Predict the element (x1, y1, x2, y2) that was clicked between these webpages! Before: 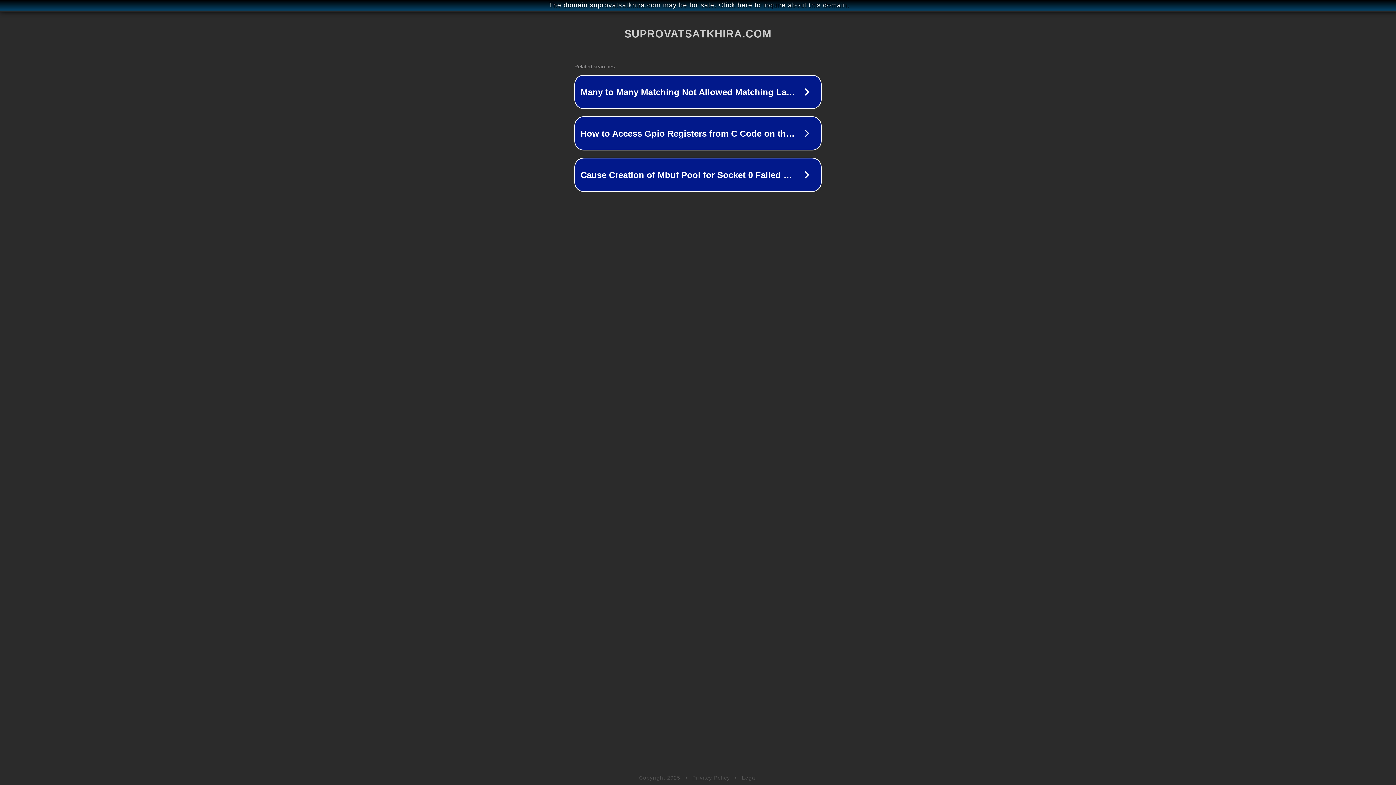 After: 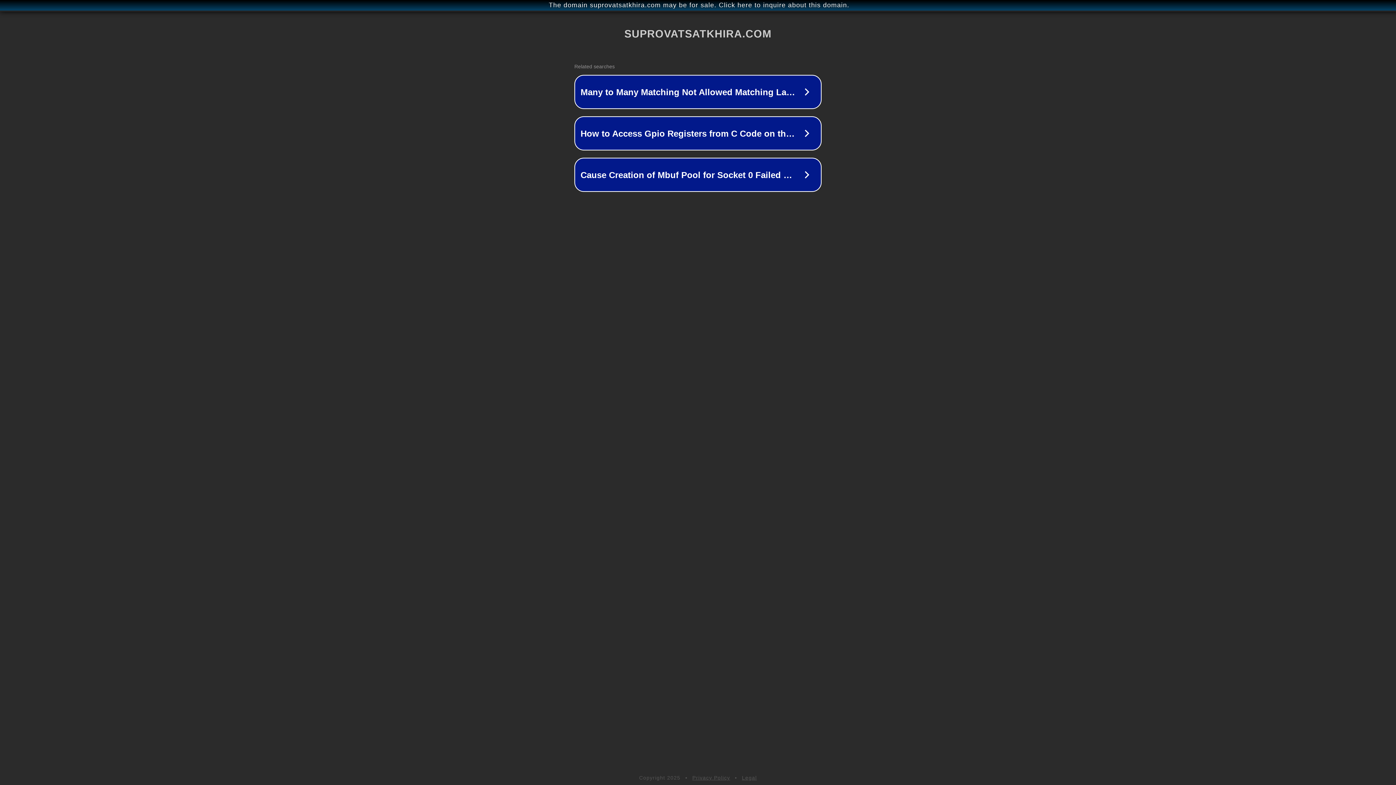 Action: label: Privacy Policy bbox: (692, 775, 730, 781)